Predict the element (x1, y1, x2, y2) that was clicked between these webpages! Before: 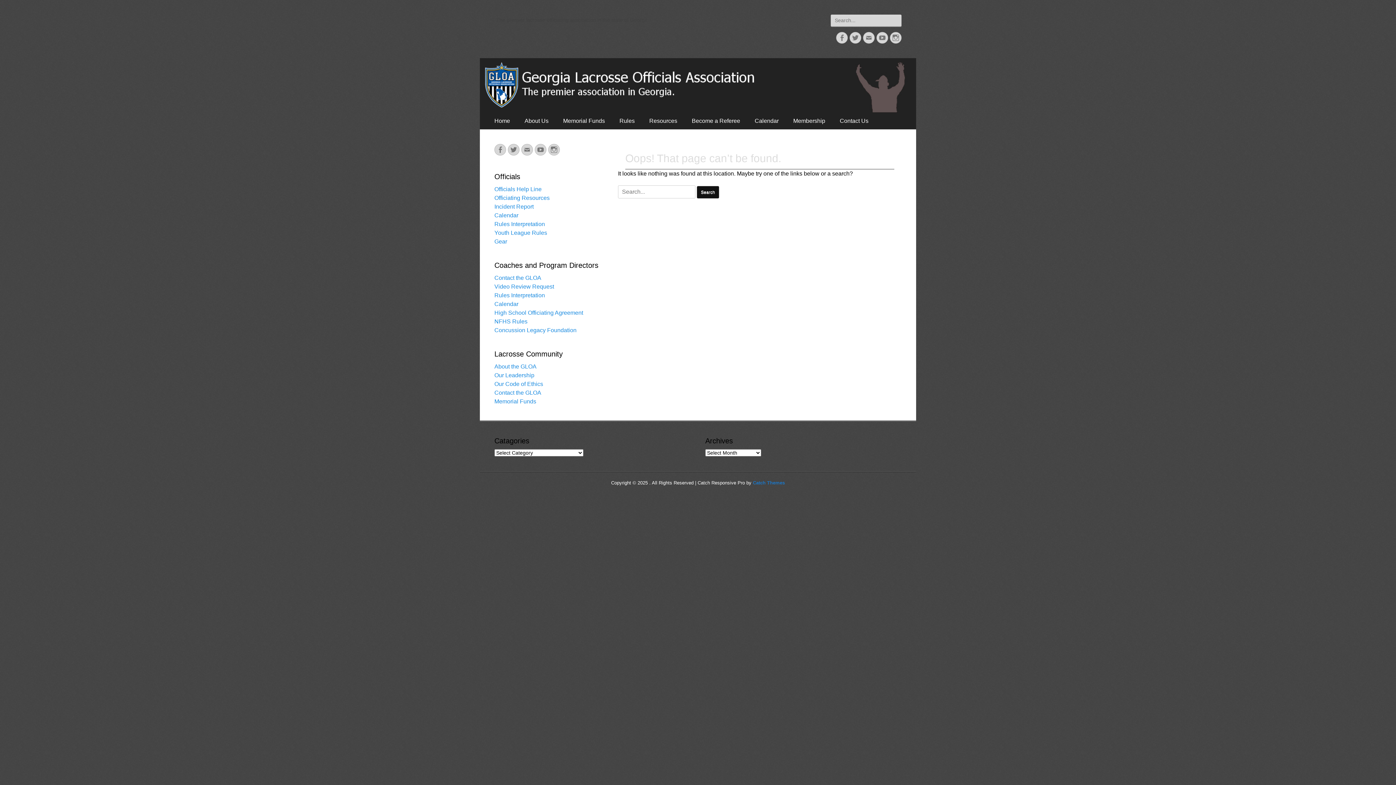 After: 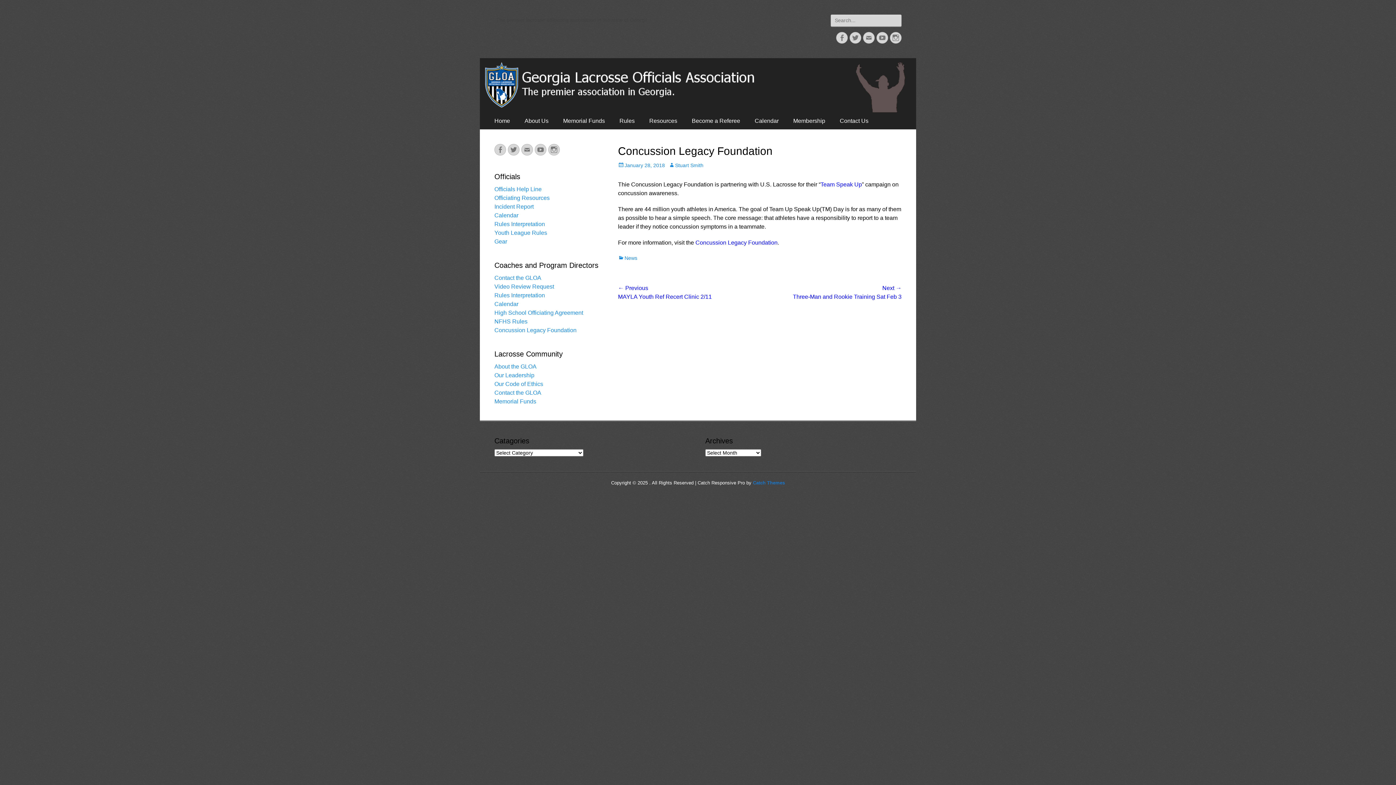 Action: label: Concussion Legacy Foundation bbox: (494, 327, 576, 333)